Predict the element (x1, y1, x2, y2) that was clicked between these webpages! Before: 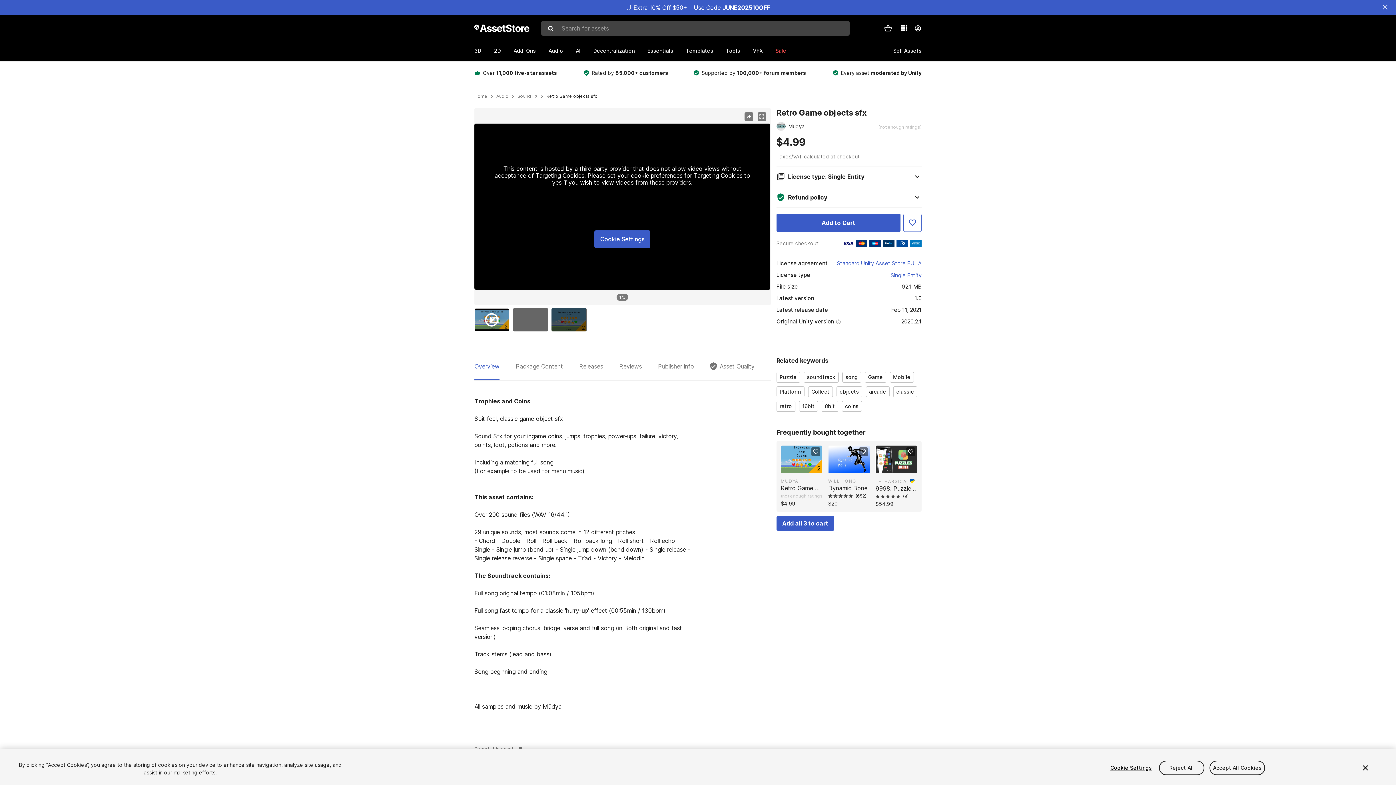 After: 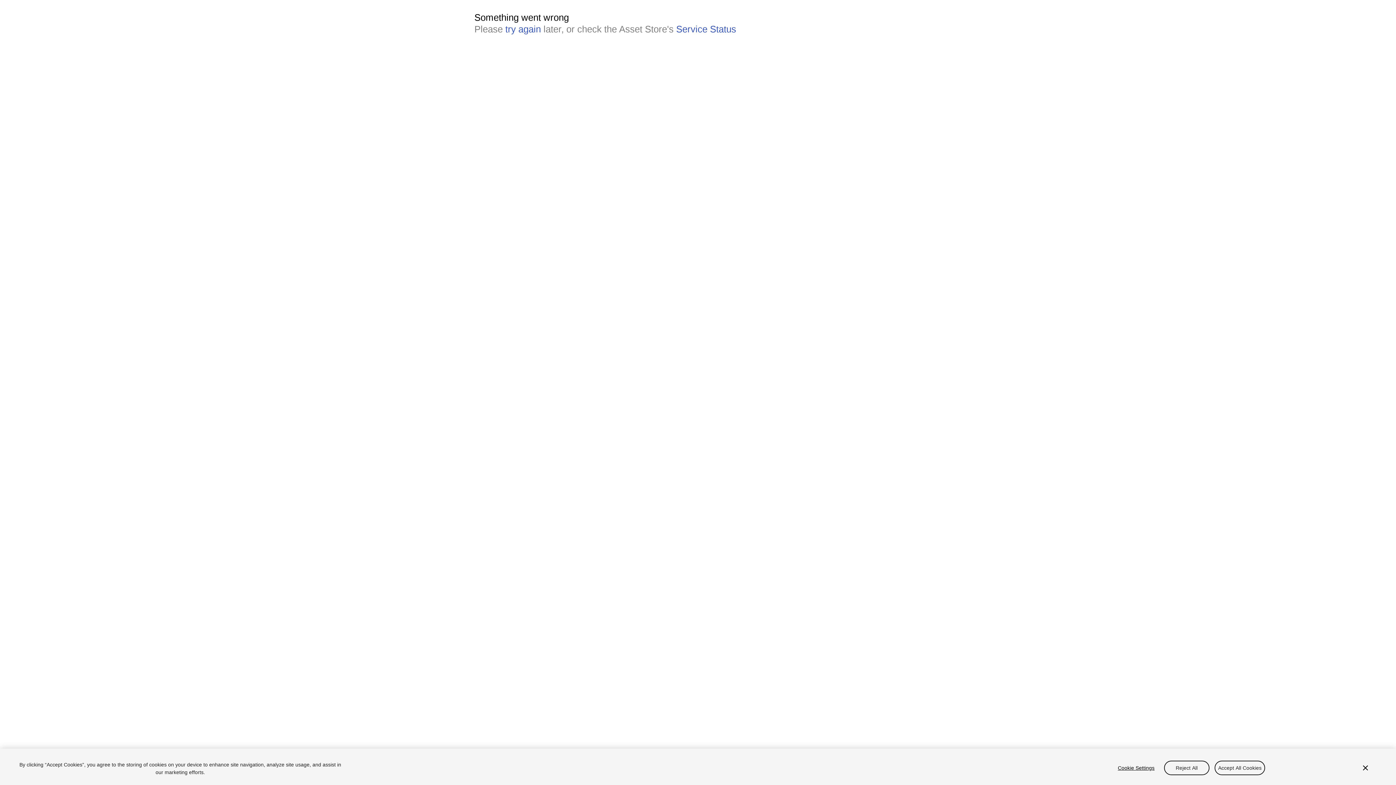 Action: bbox: (753, 41, 775, 59) label: VFX